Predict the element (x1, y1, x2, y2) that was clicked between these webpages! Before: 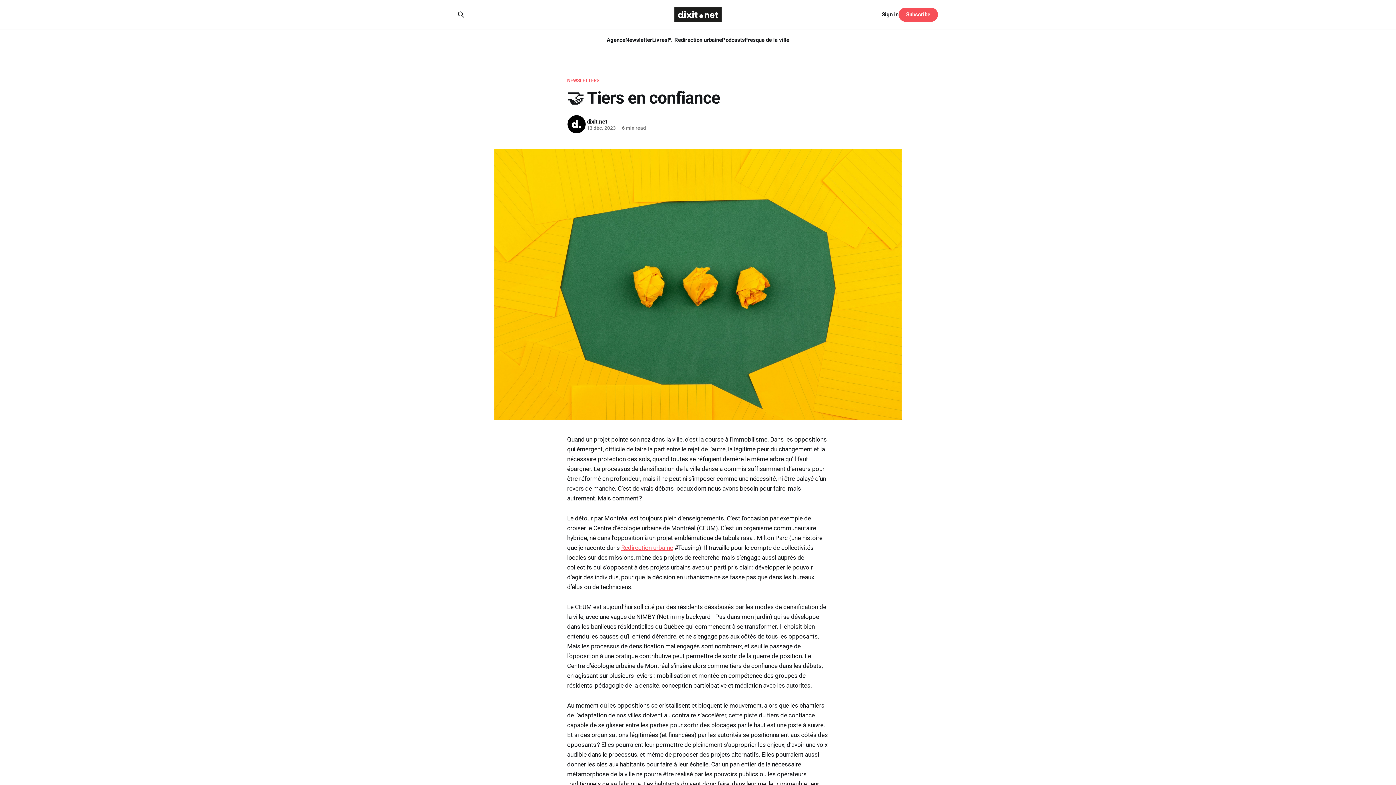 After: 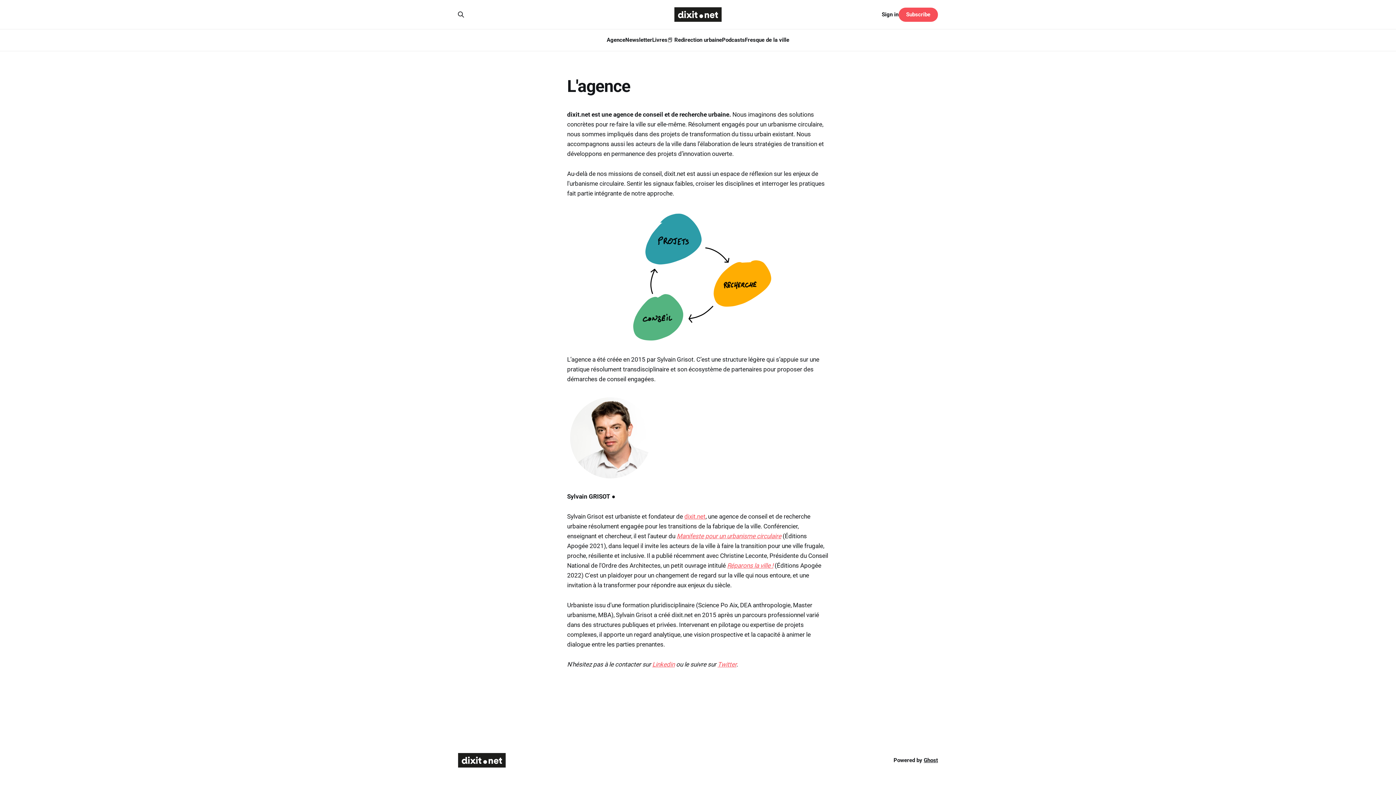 Action: bbox: (606, 36, 625, 43) label: Agence